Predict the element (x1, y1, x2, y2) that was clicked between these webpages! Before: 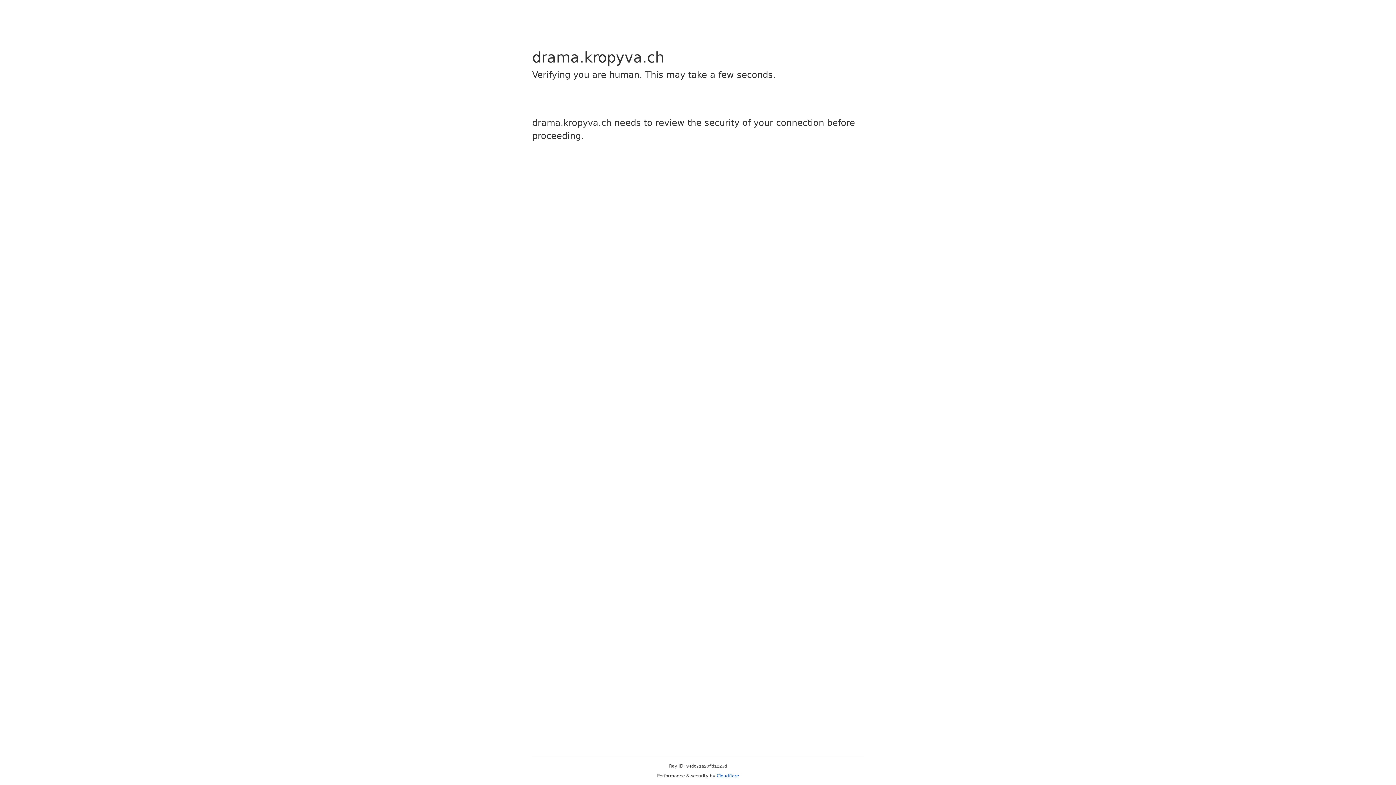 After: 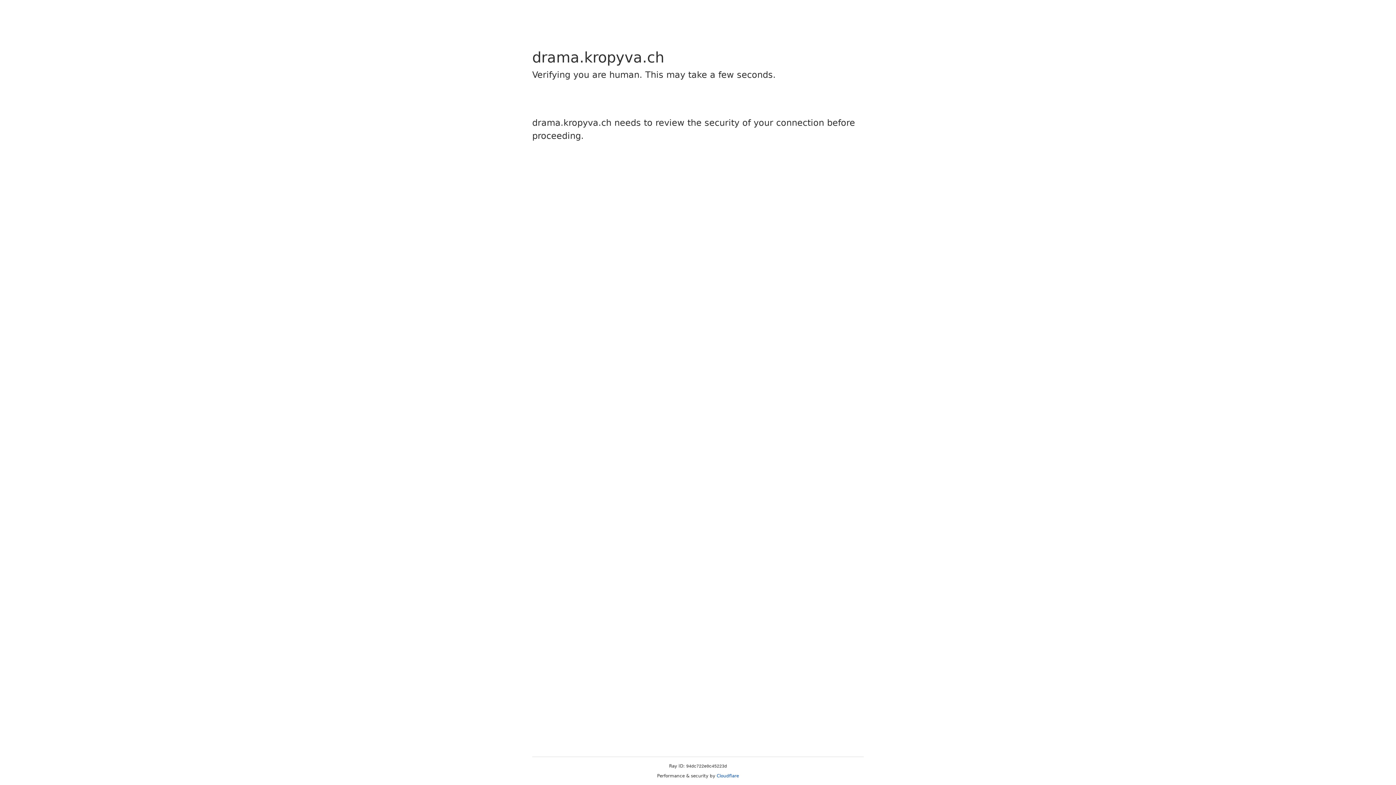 Action: bbox: (716, 773, 739, 778) label: Cloudflare